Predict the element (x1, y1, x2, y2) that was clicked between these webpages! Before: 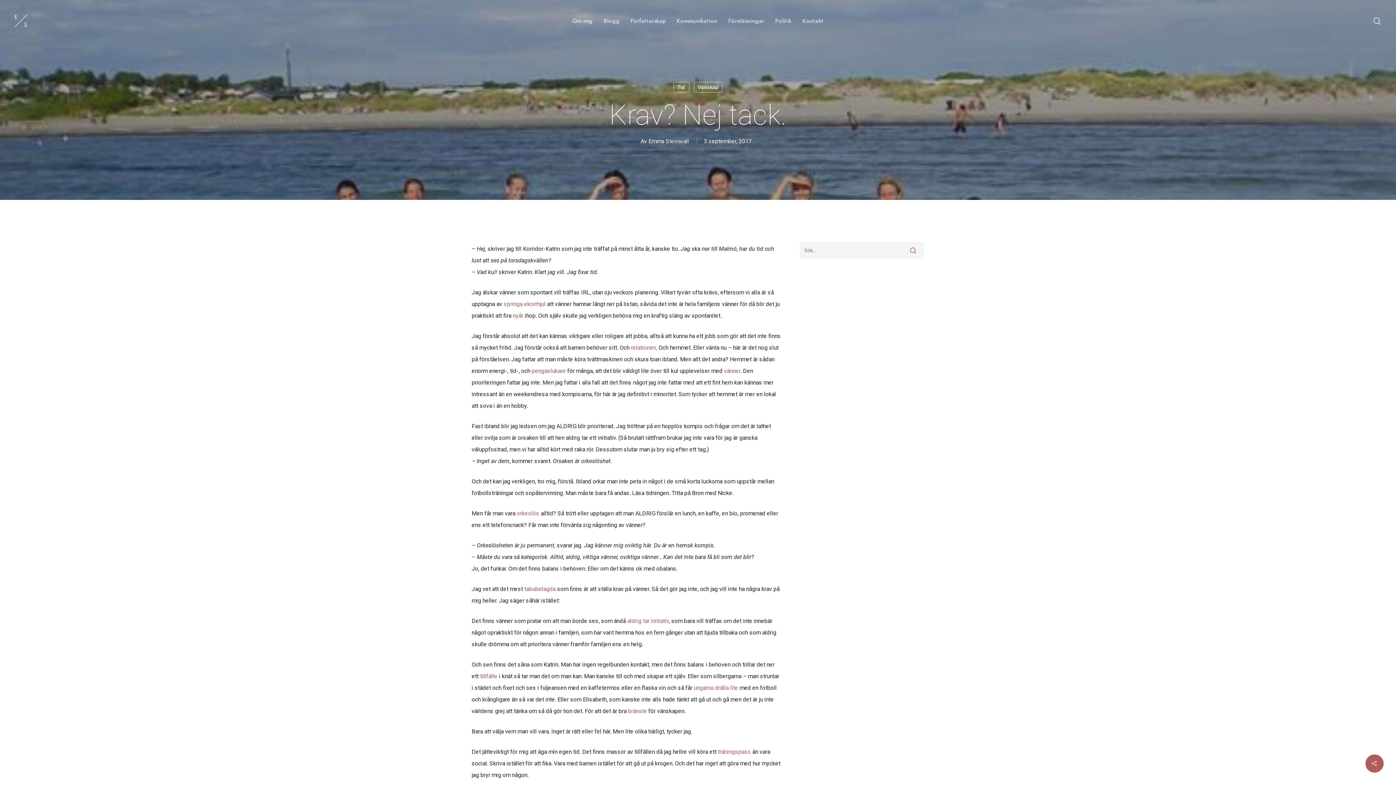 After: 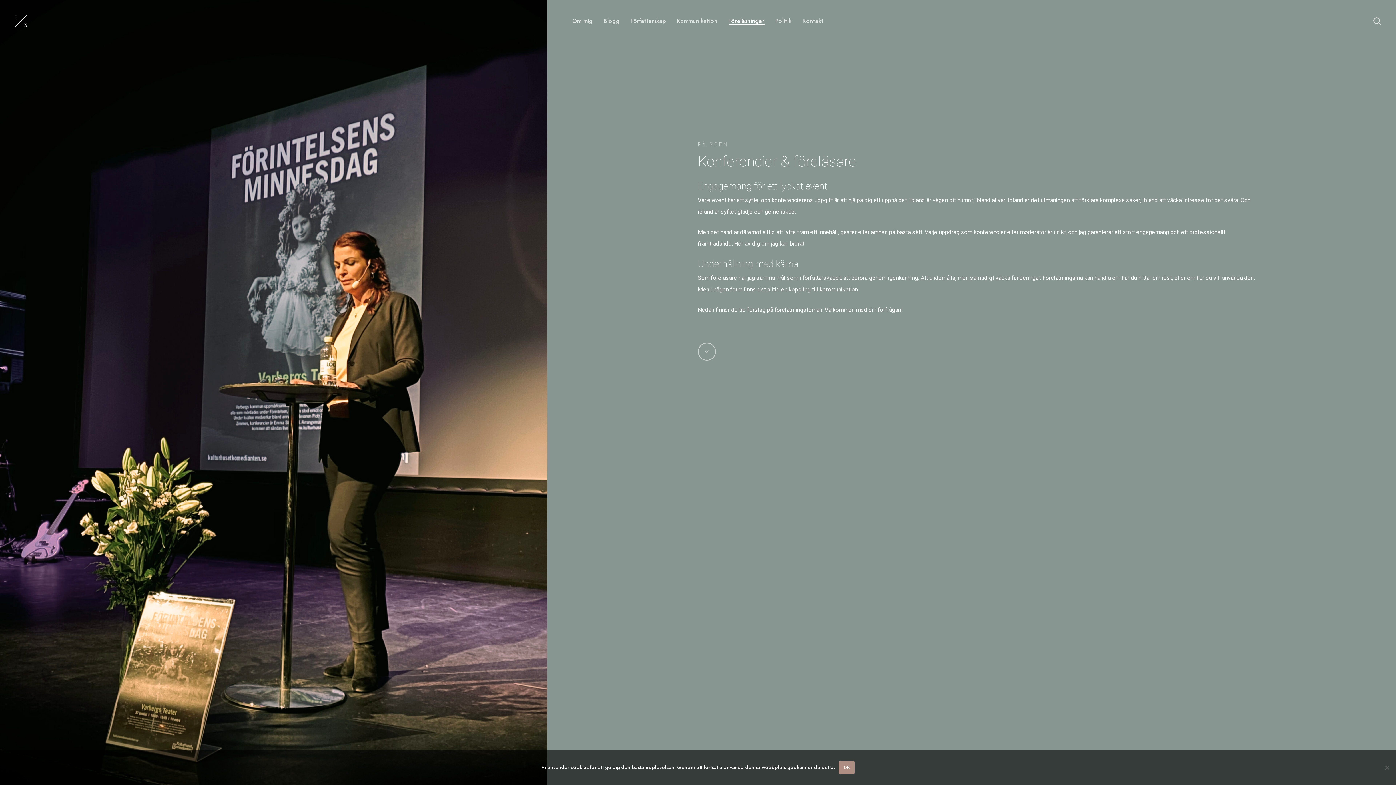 Action: label: Föreläsningar bbox: (728, 18, 764, 23)